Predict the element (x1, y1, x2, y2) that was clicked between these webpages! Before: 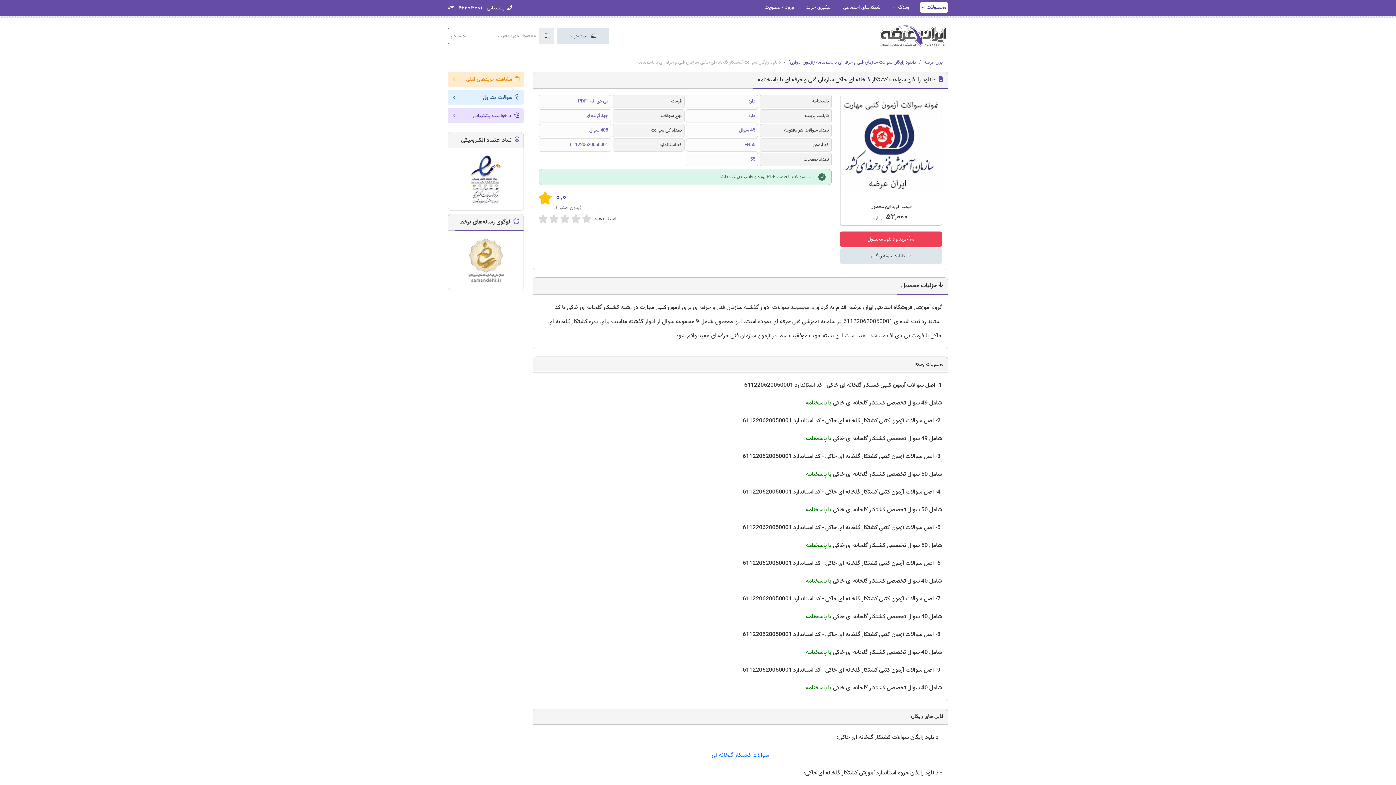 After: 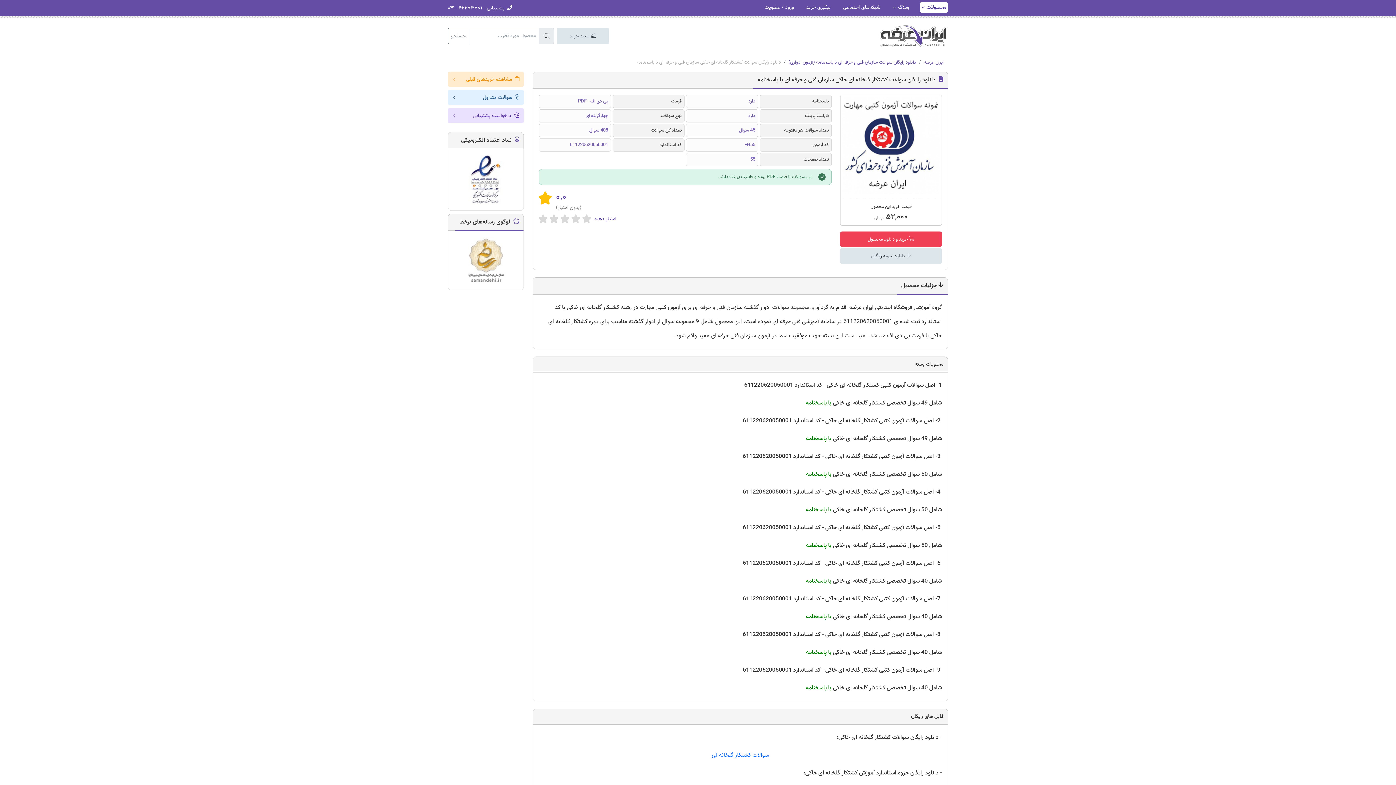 Action: bbox: (454, 237, 517, 284)